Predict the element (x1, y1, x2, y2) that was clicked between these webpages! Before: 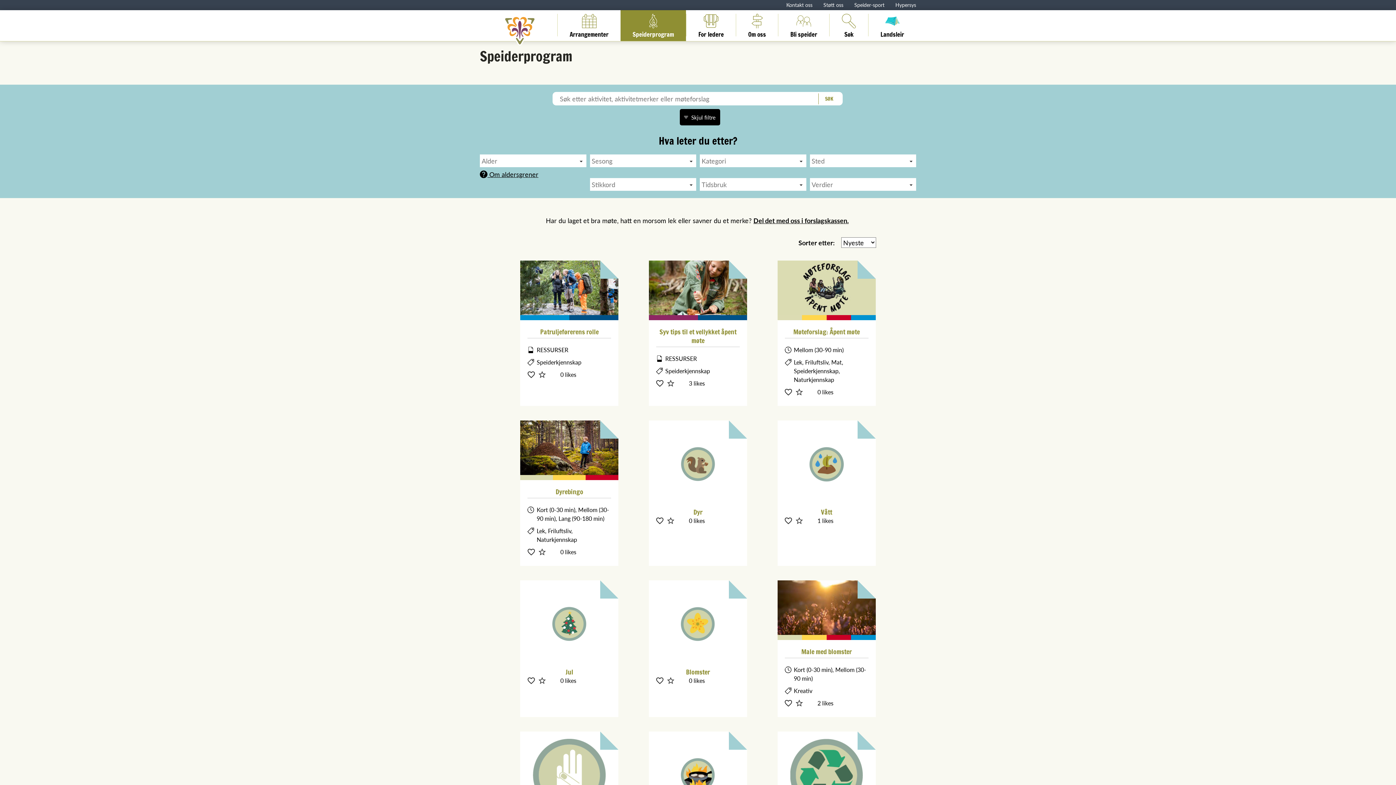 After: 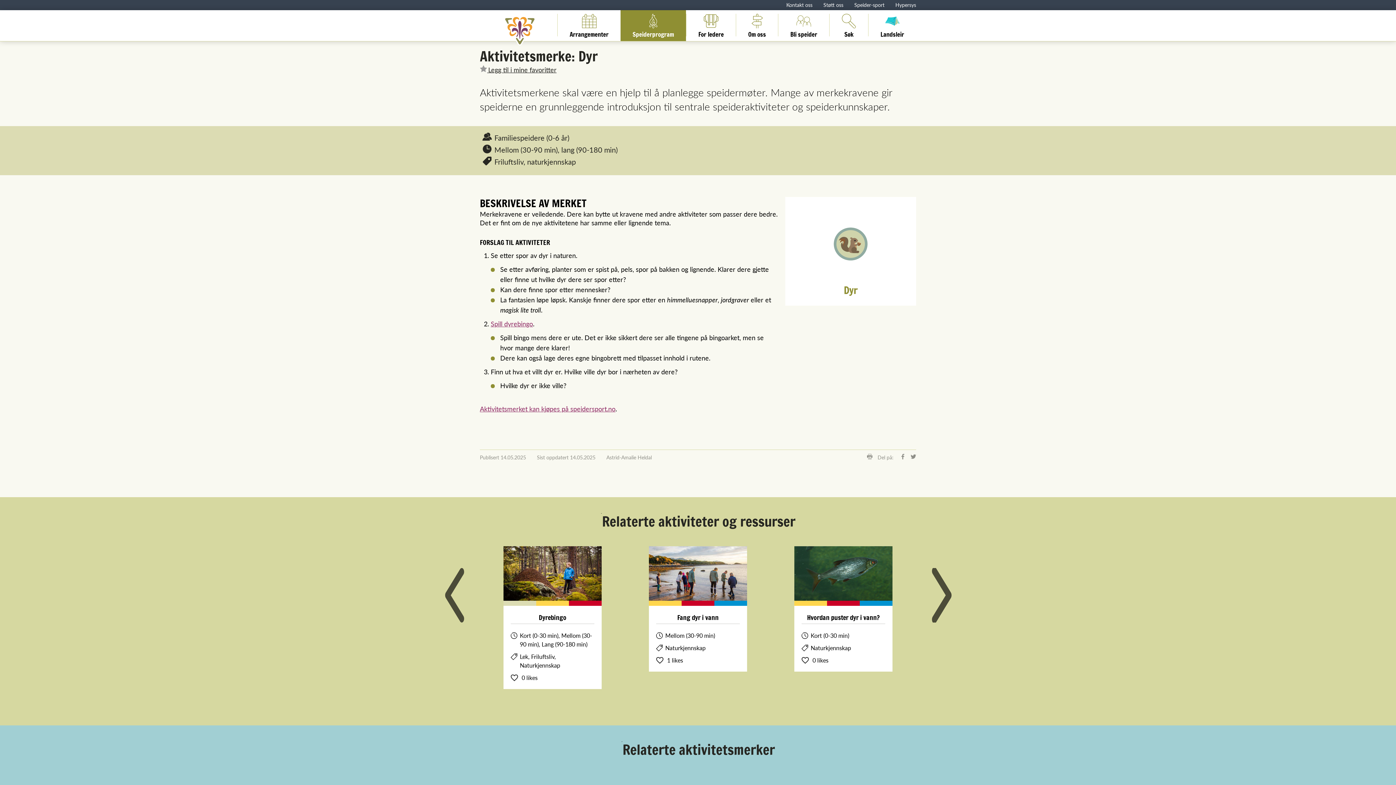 Action: label: Dyr bbox: (656, 508, 739, 516)